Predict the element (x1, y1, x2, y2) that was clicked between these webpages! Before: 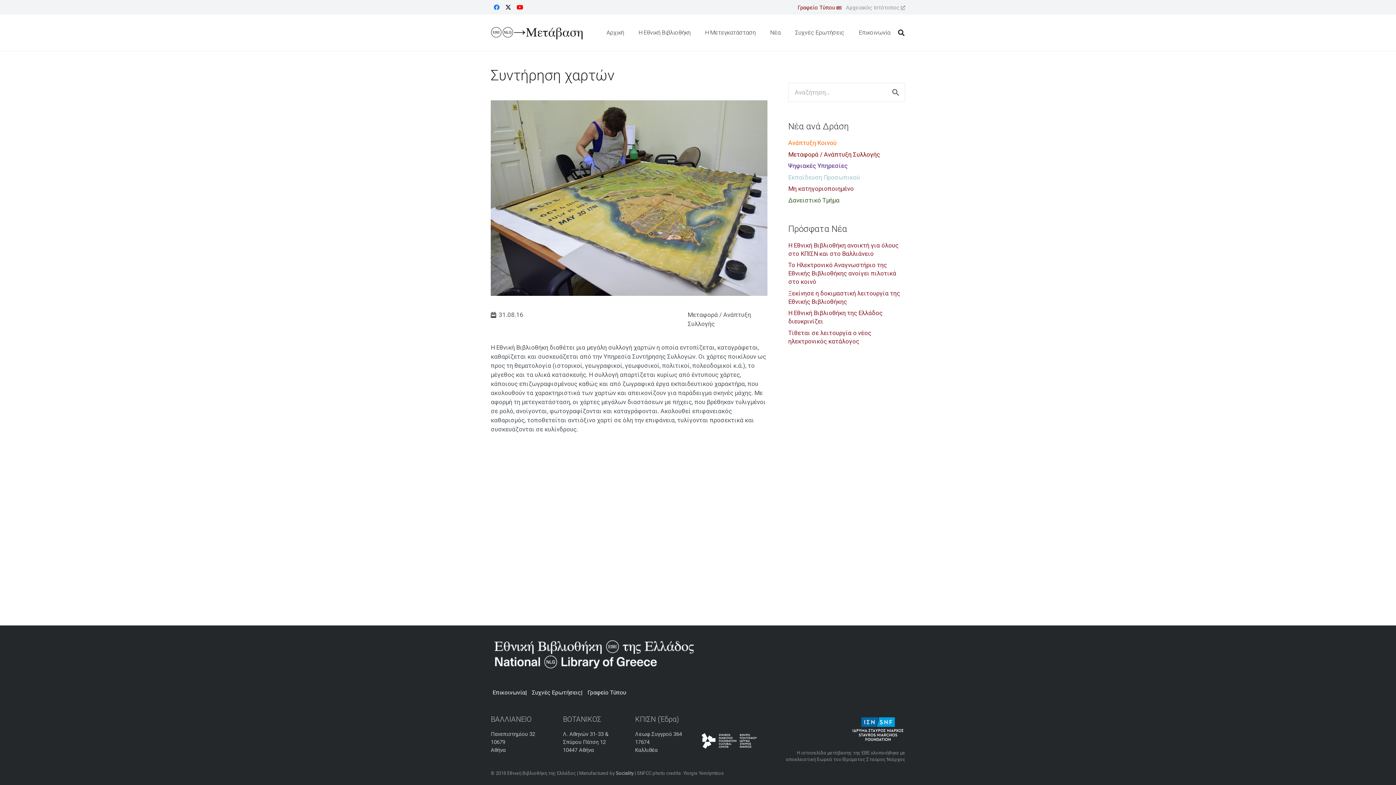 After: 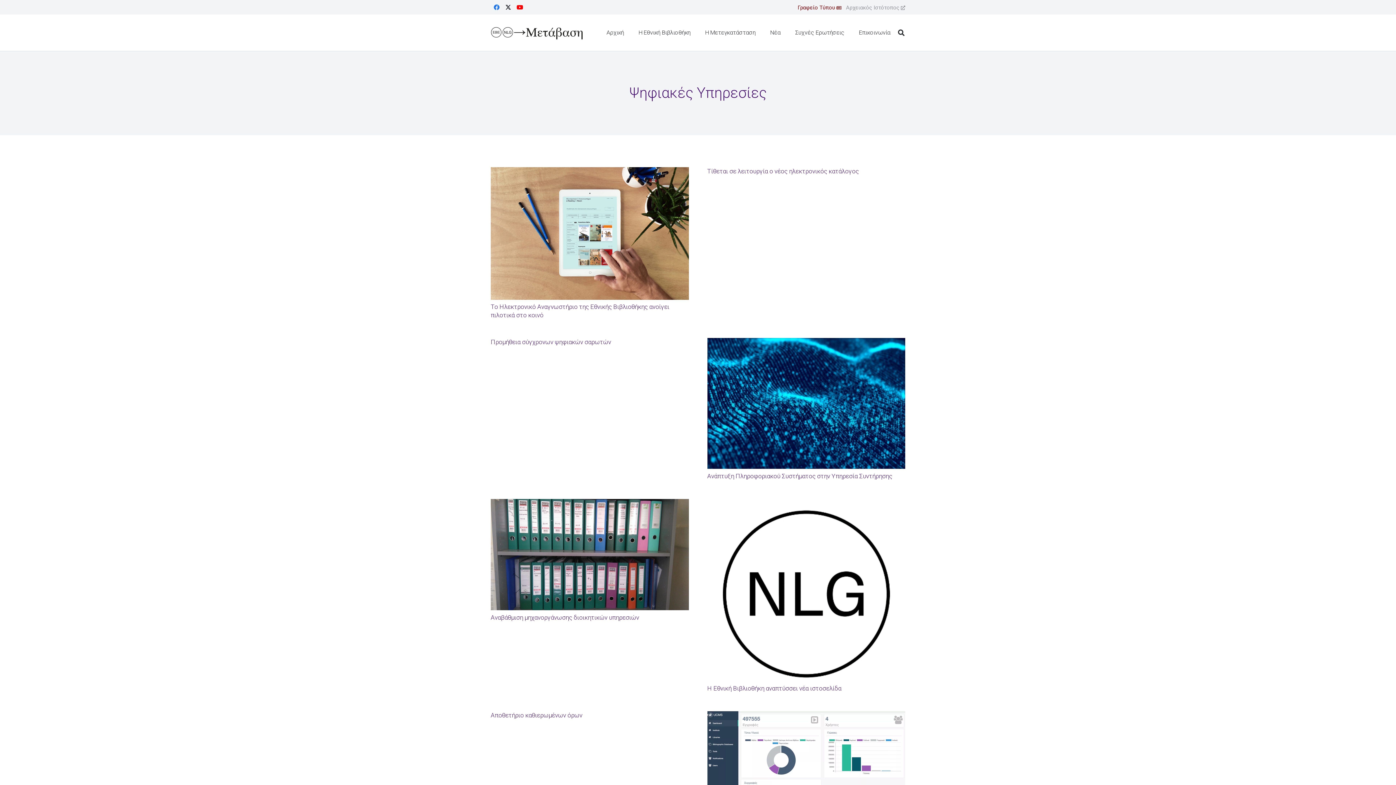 Action: bbox: (788, 162, 847, 169) label: Ψηφιακές Υπηρεσίες